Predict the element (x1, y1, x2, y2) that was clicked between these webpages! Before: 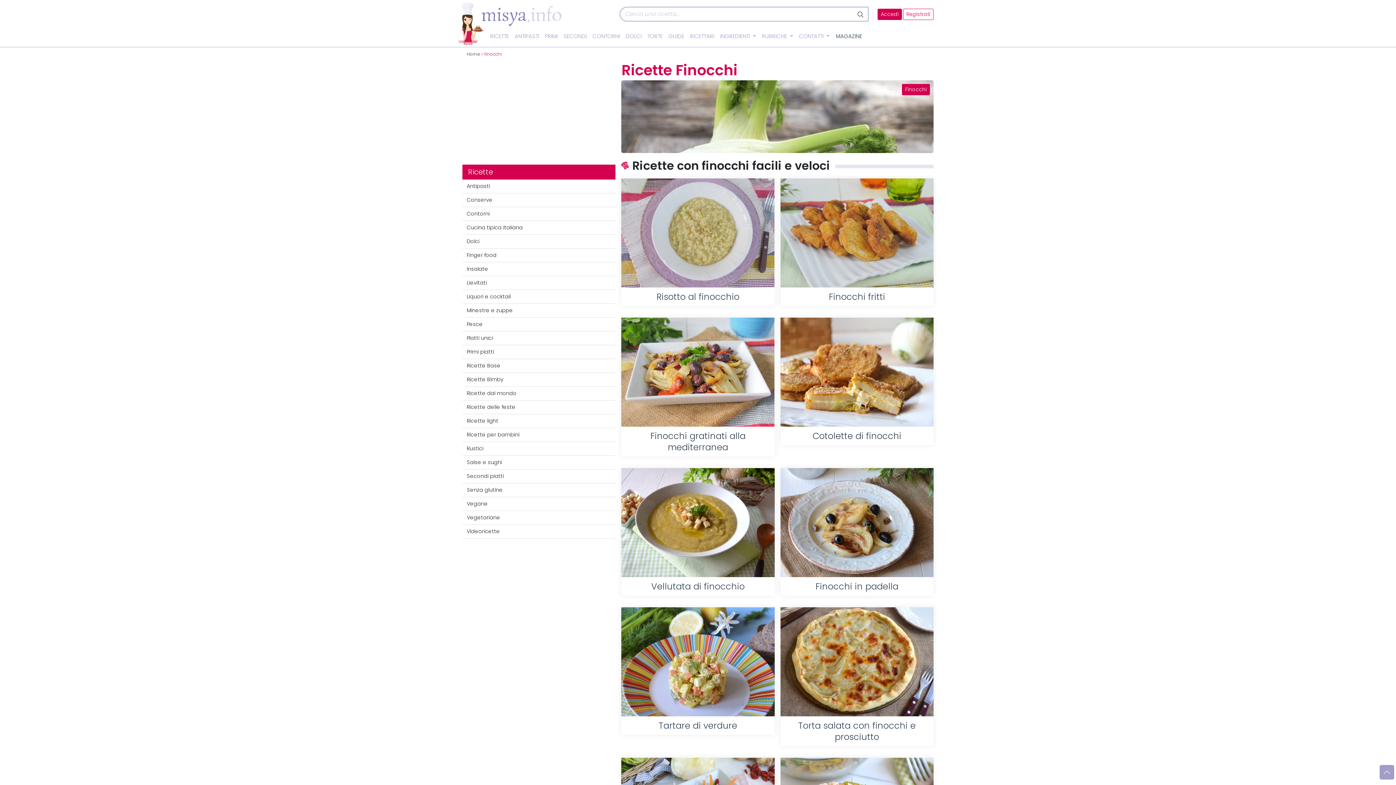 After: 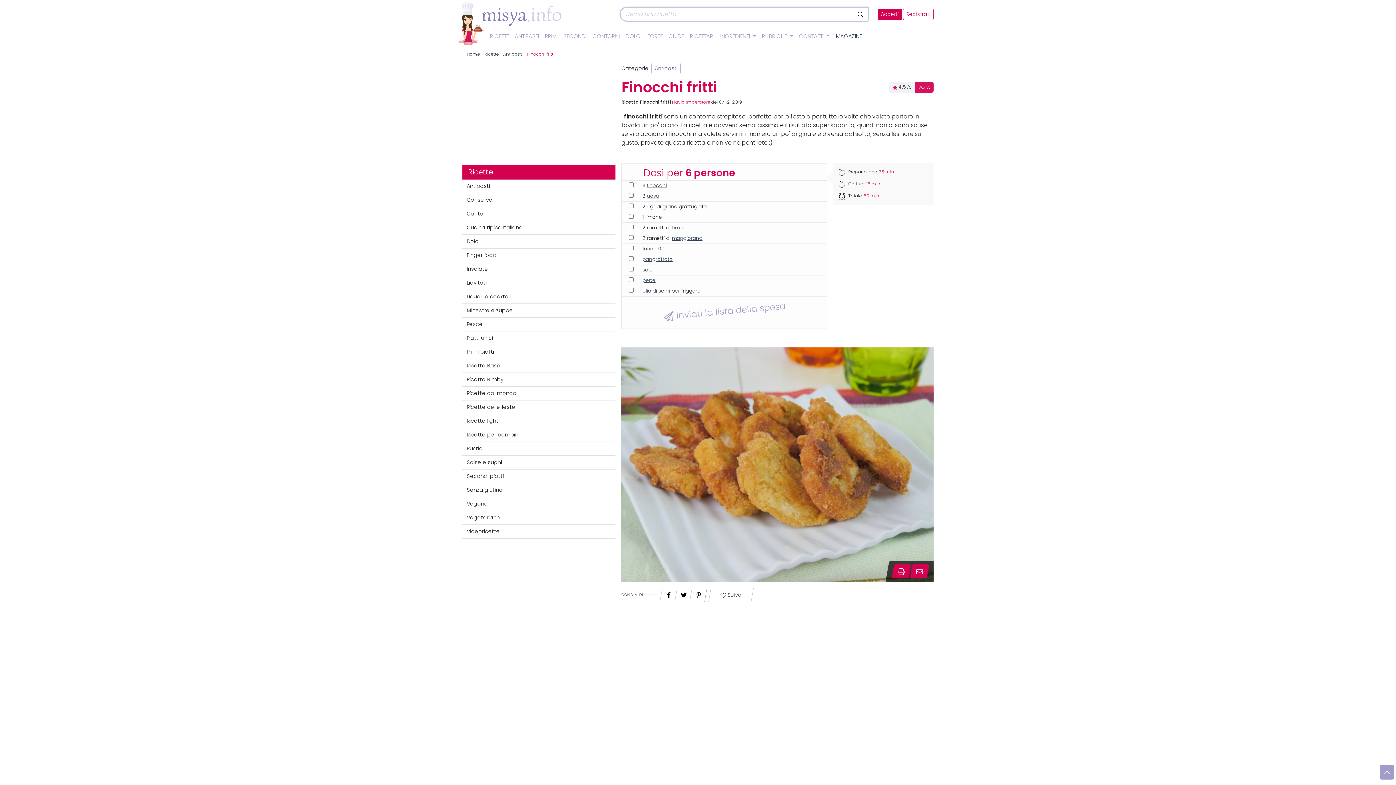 Action: bbox: (829, 291, 885, 302) label: Finocchi fritti